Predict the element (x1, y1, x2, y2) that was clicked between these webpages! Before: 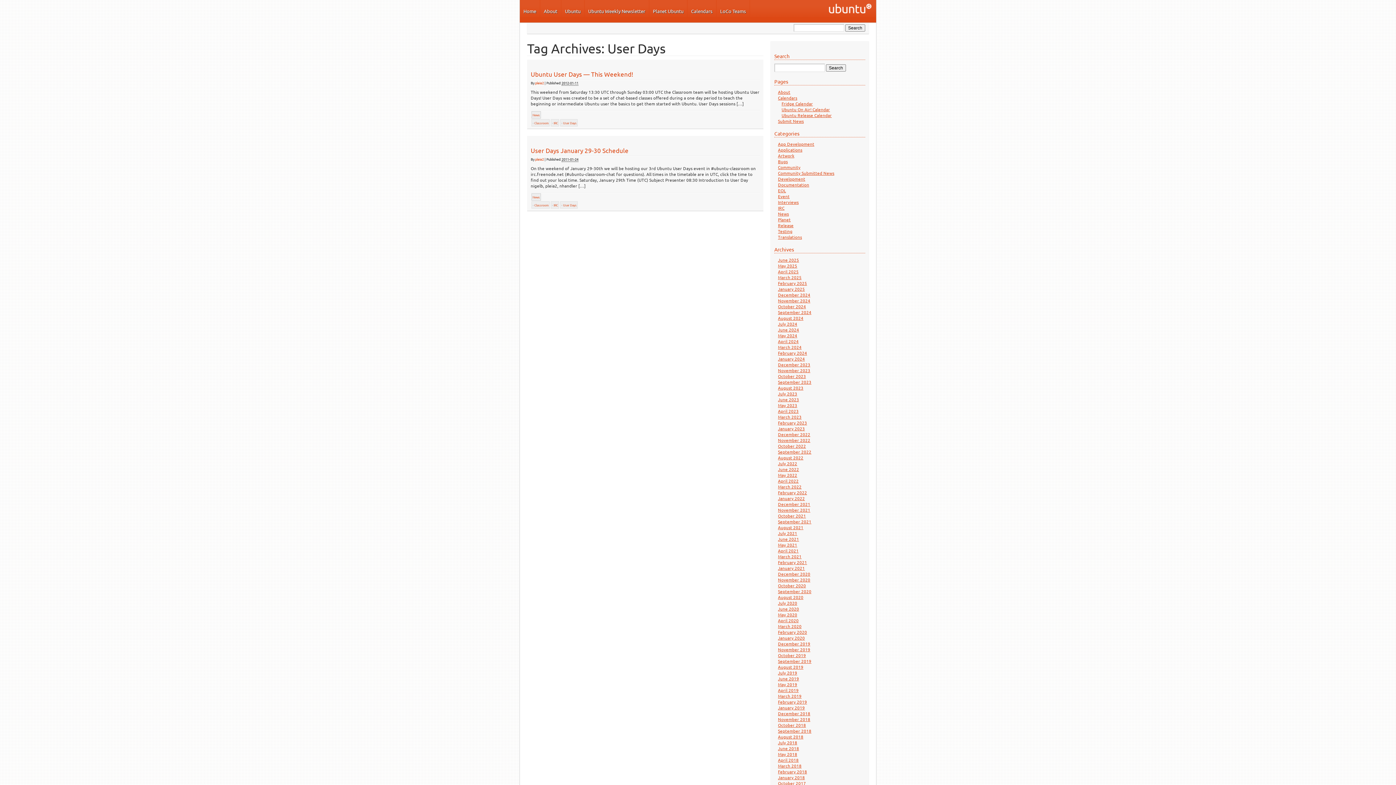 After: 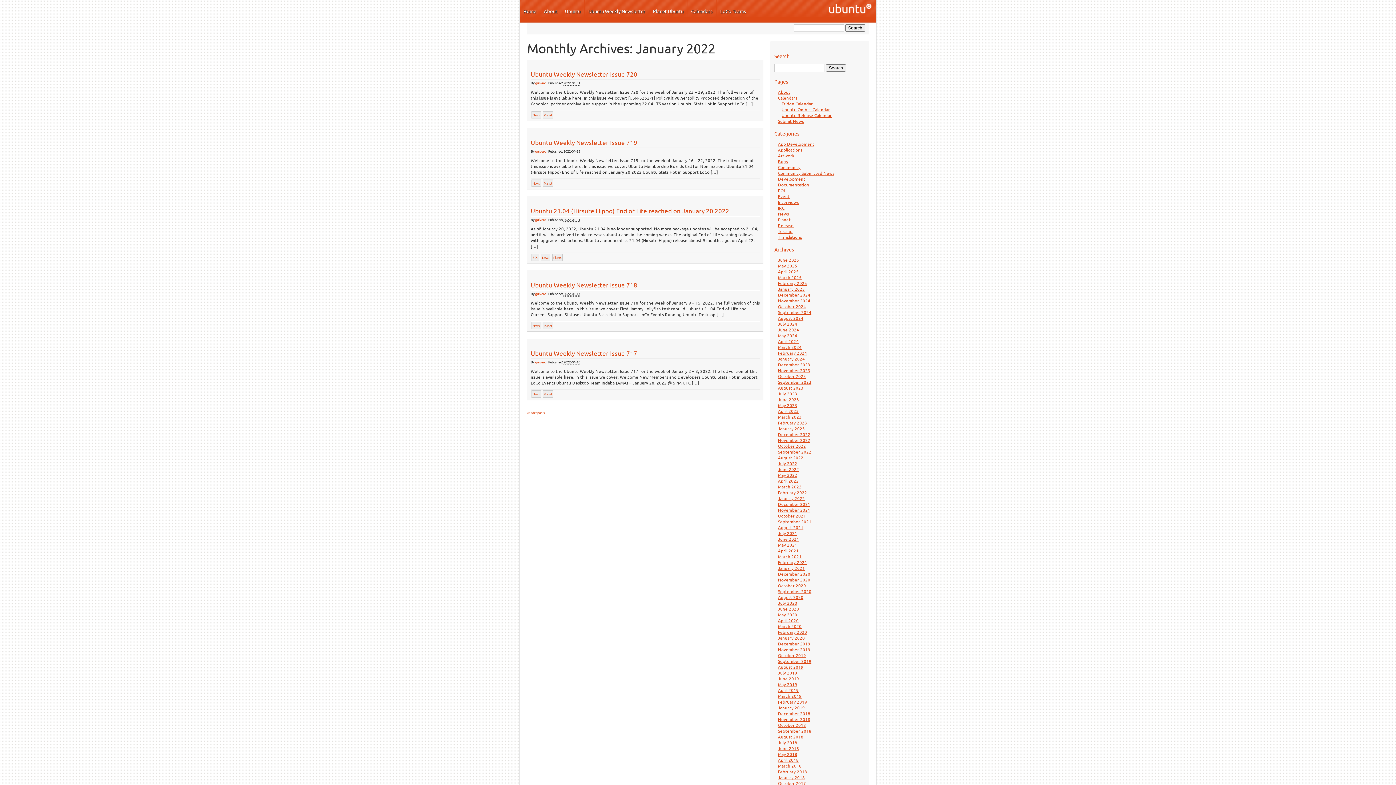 Action: bbox: (778, 495, 805, 501) label: January 2022